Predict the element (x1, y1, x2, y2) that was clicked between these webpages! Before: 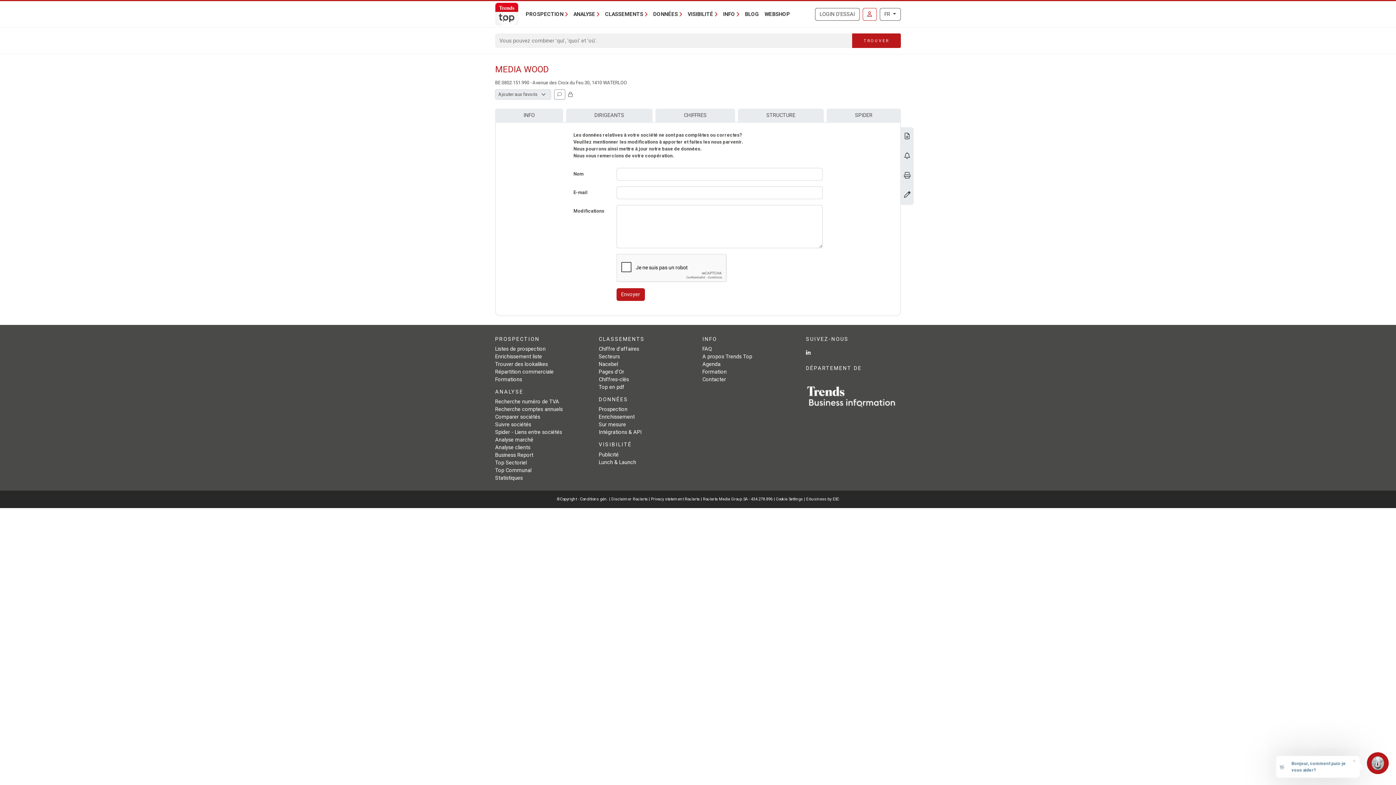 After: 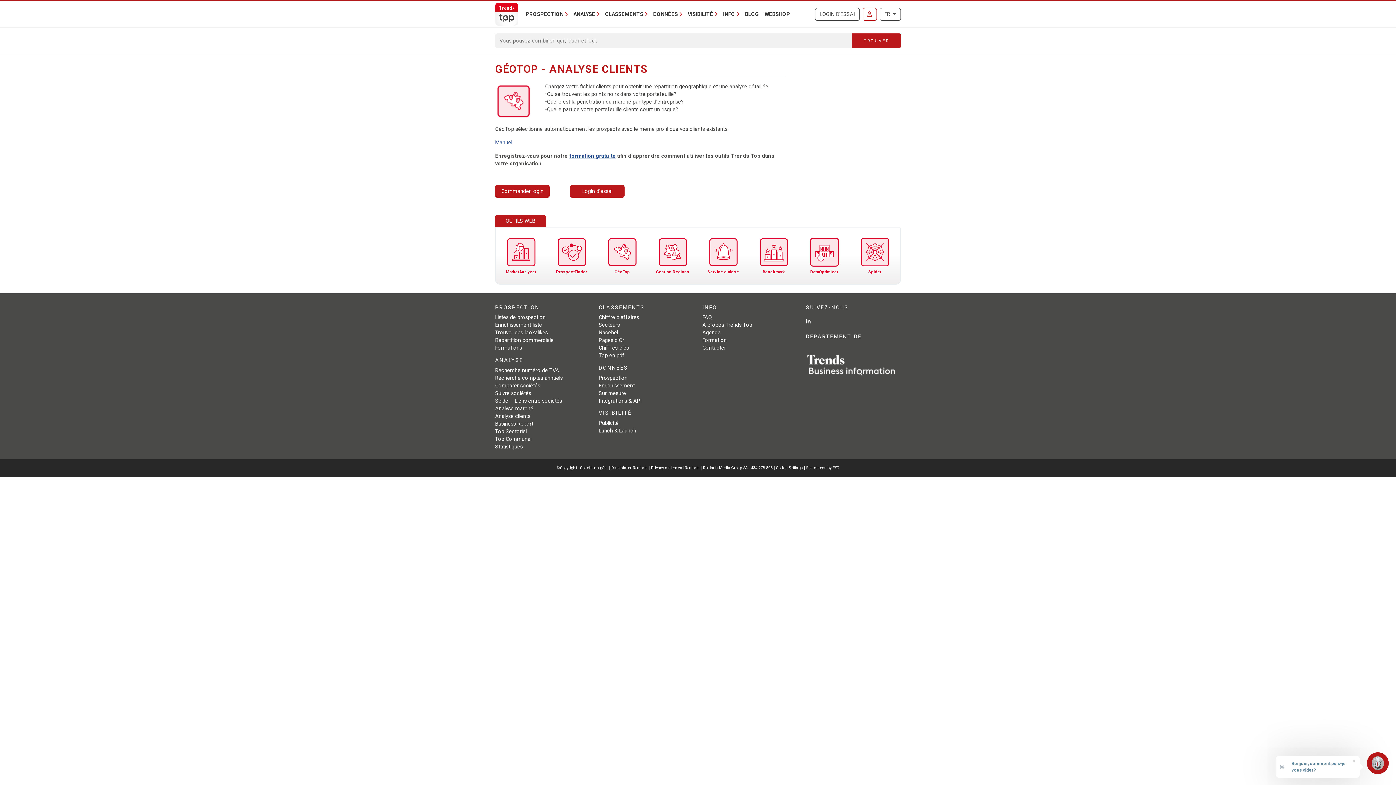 Action: bbox: (495, 444, 530, 451) label: Analyse clients